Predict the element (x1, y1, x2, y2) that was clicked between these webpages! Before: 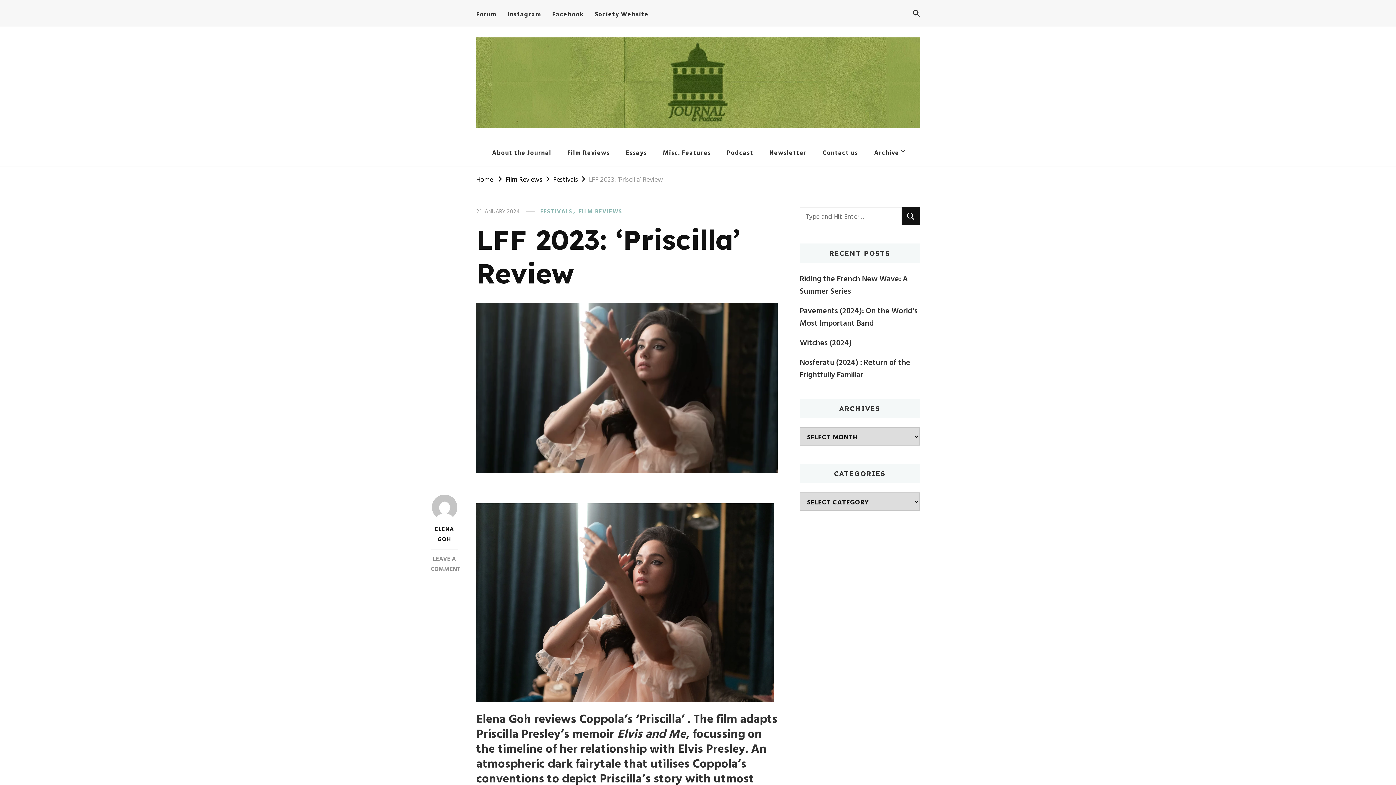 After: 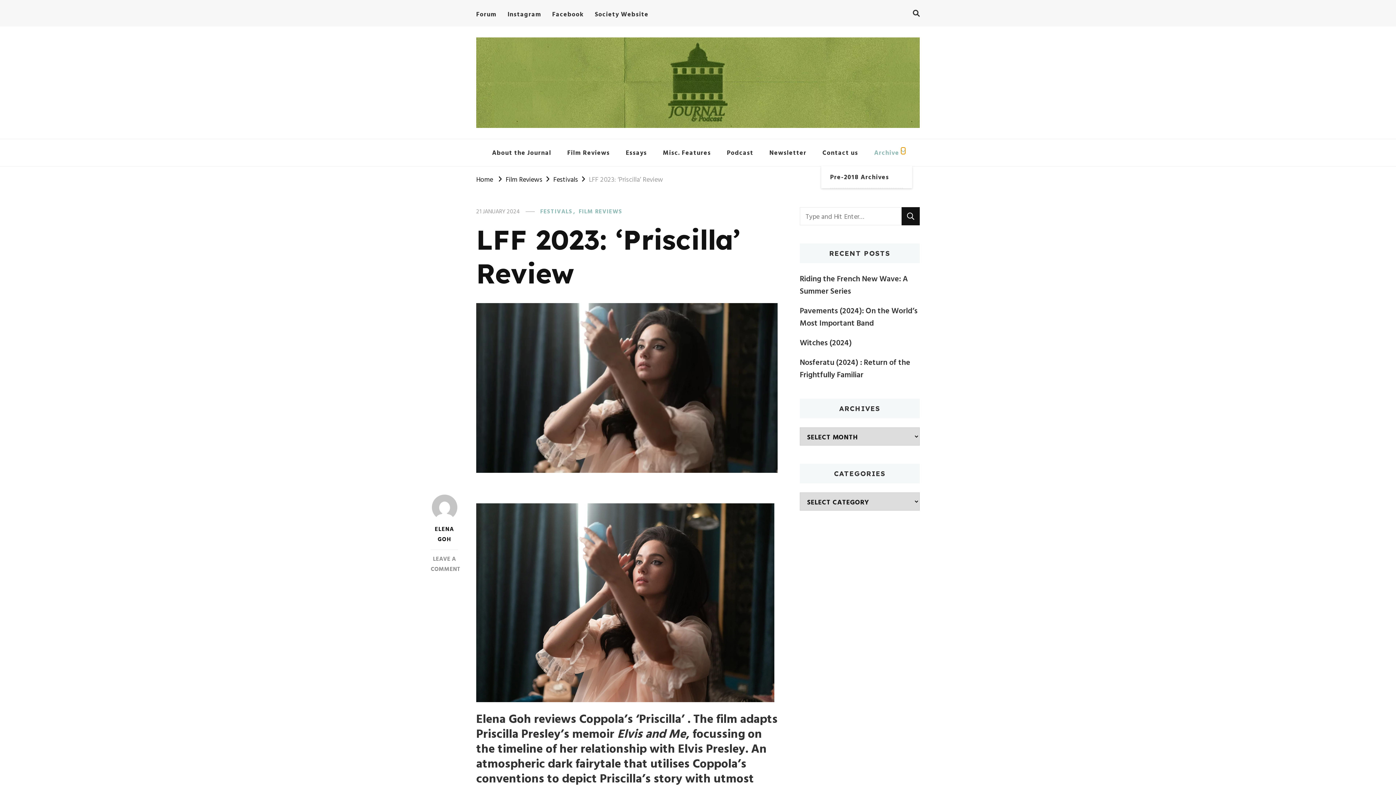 Action: bbox: (901, 148, 905, 153)